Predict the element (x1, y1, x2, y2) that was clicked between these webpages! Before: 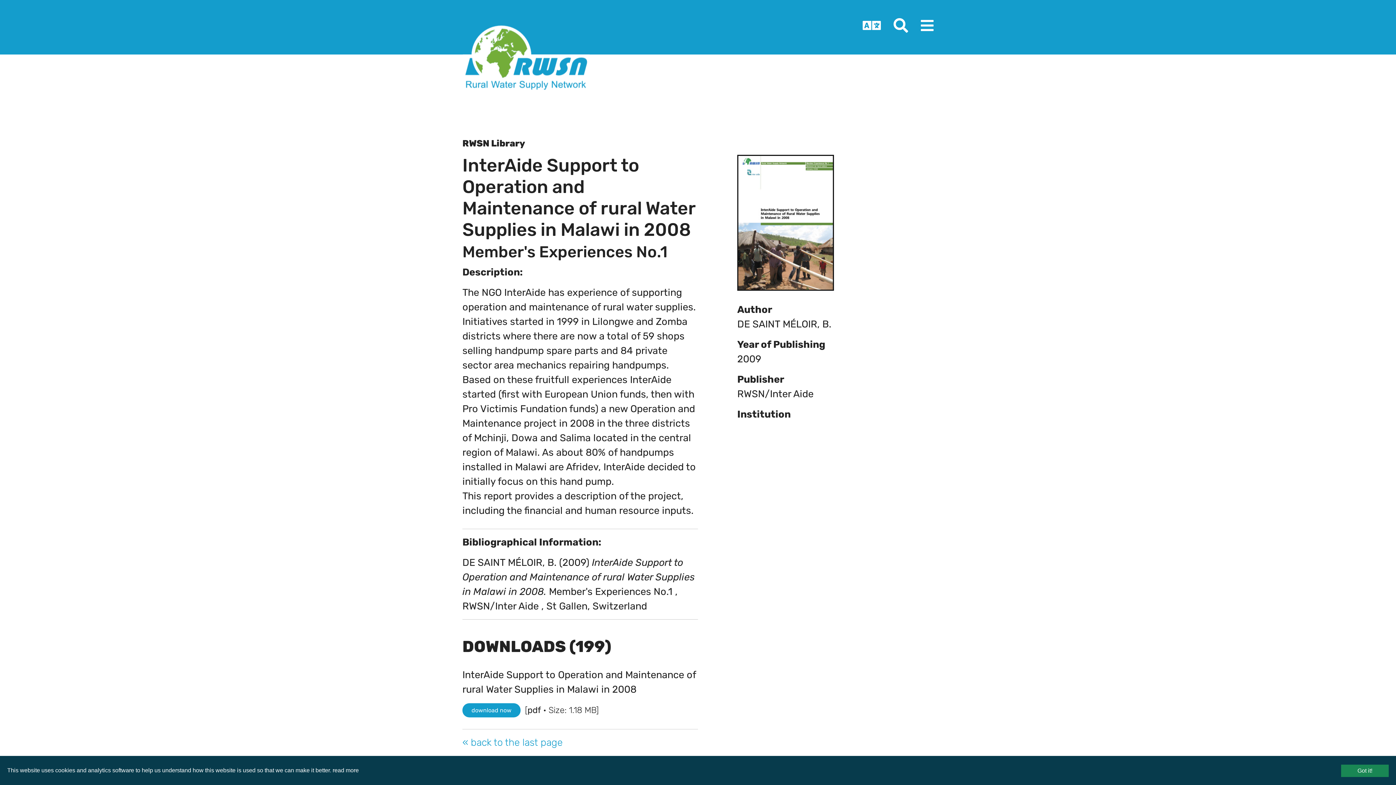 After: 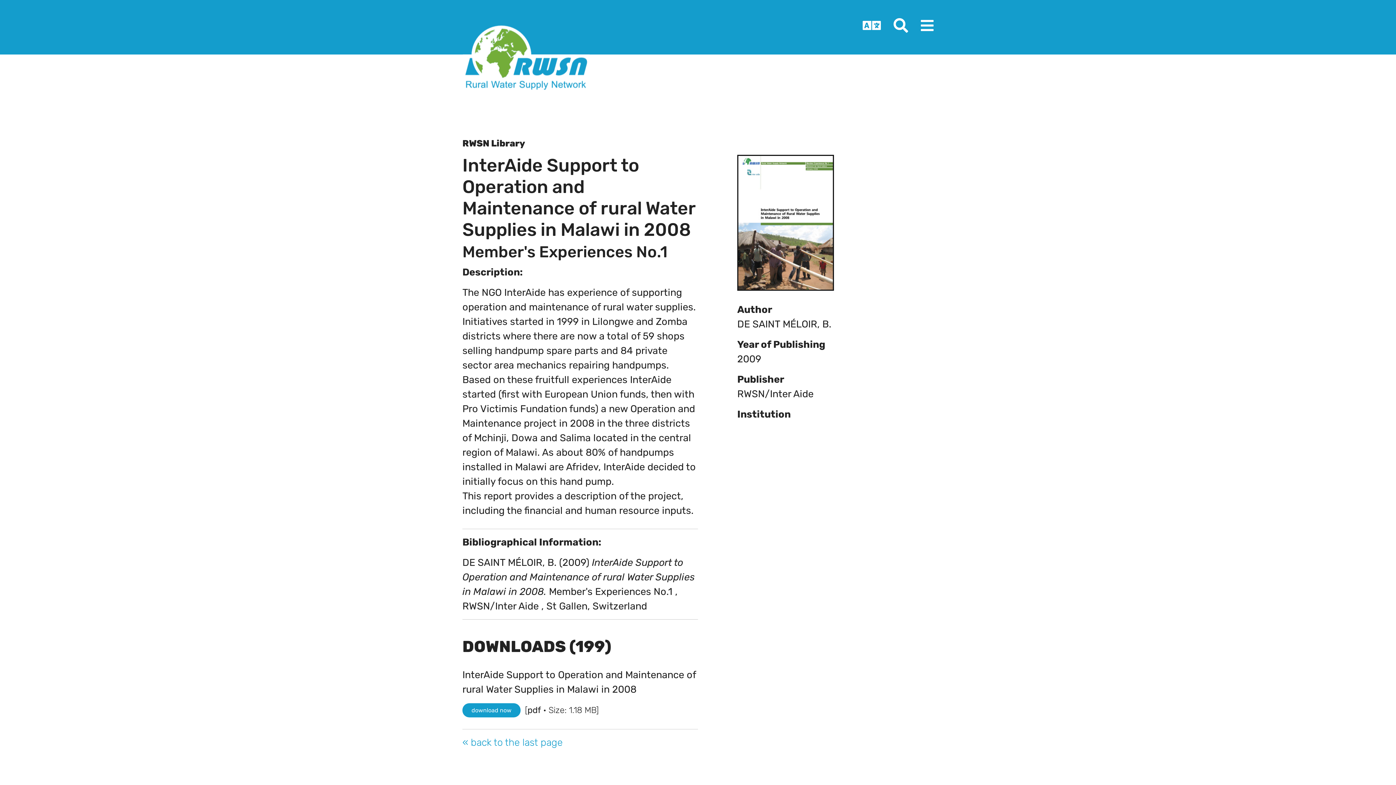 Action: label: Got it! bbox: (1341, 765, 1389, 777)